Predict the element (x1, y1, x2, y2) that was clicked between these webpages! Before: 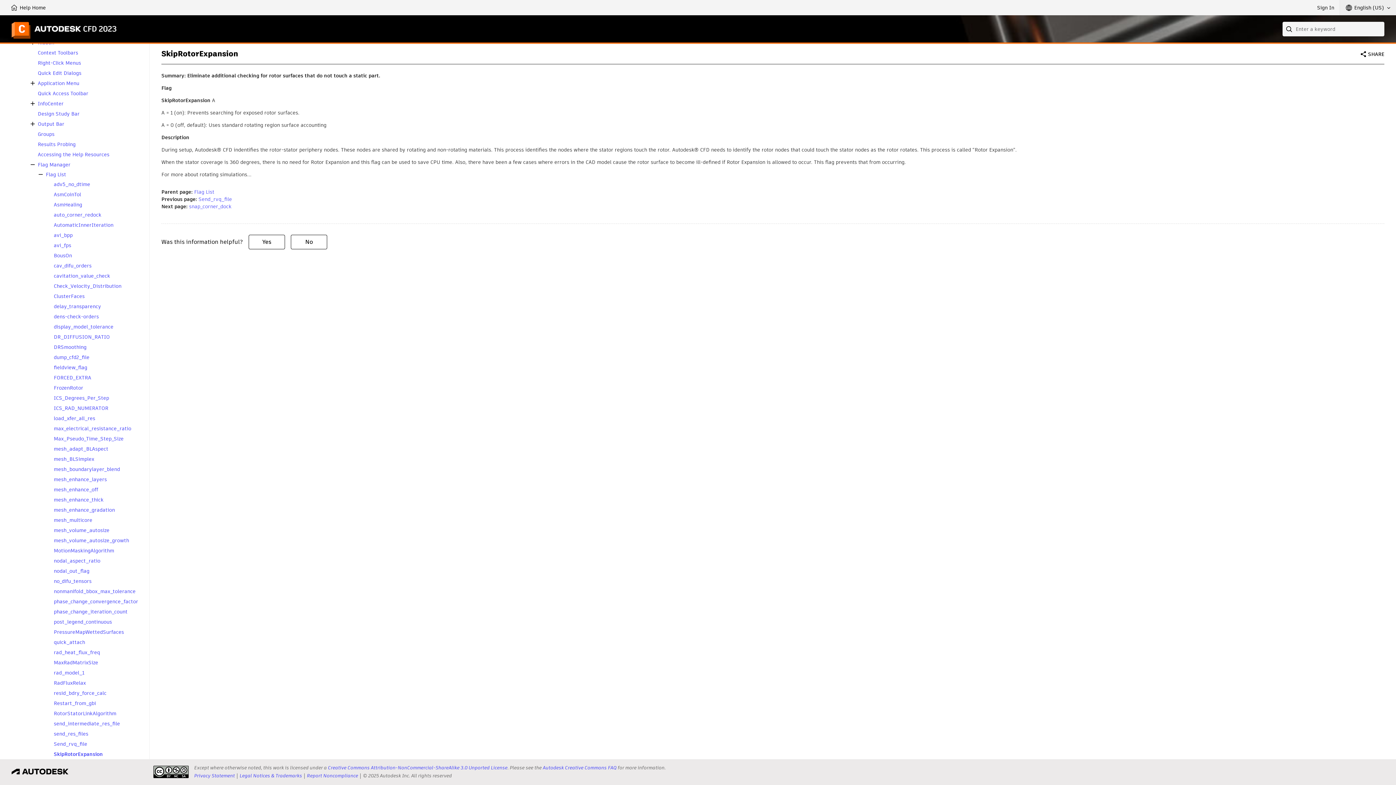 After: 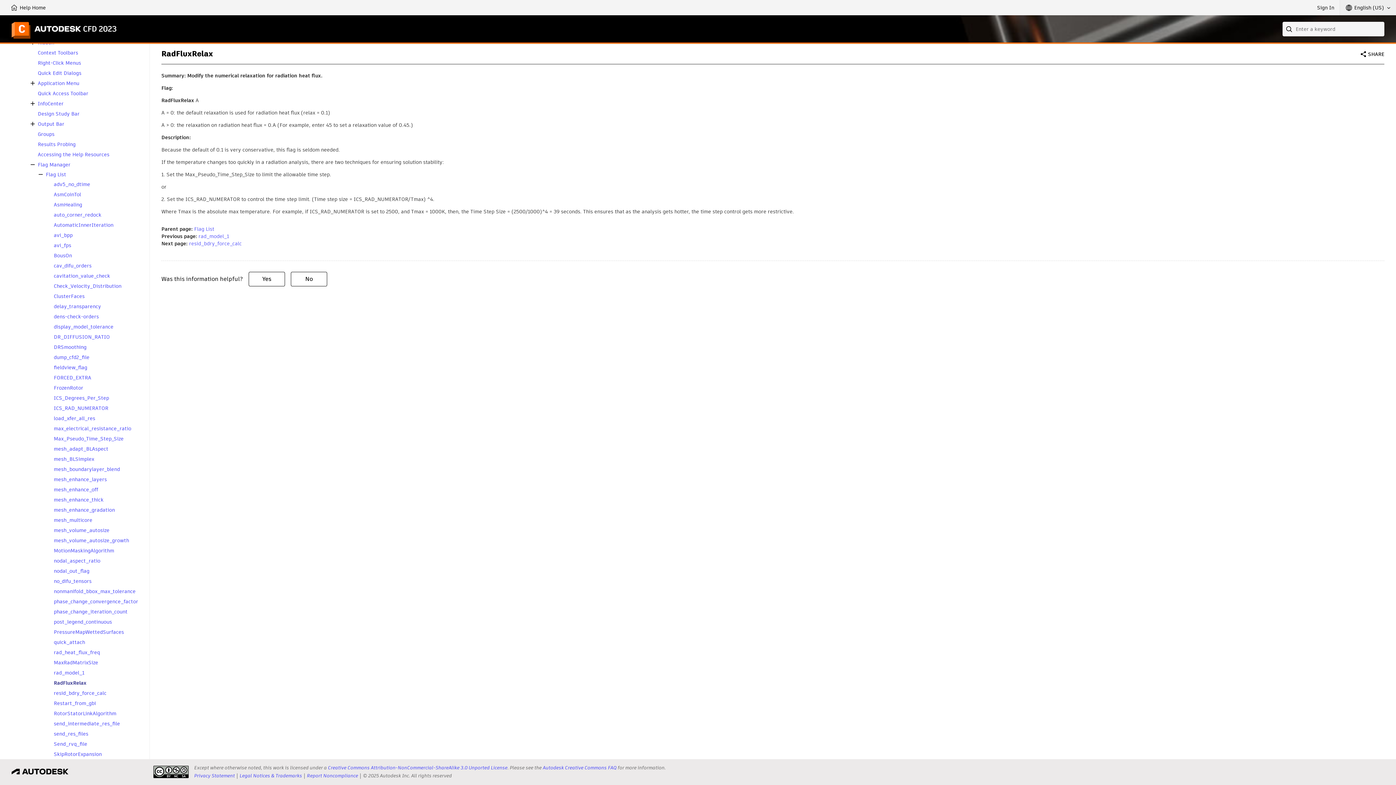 Action: bbox: (53, 680, 85, 686) label: RadFluxRelax